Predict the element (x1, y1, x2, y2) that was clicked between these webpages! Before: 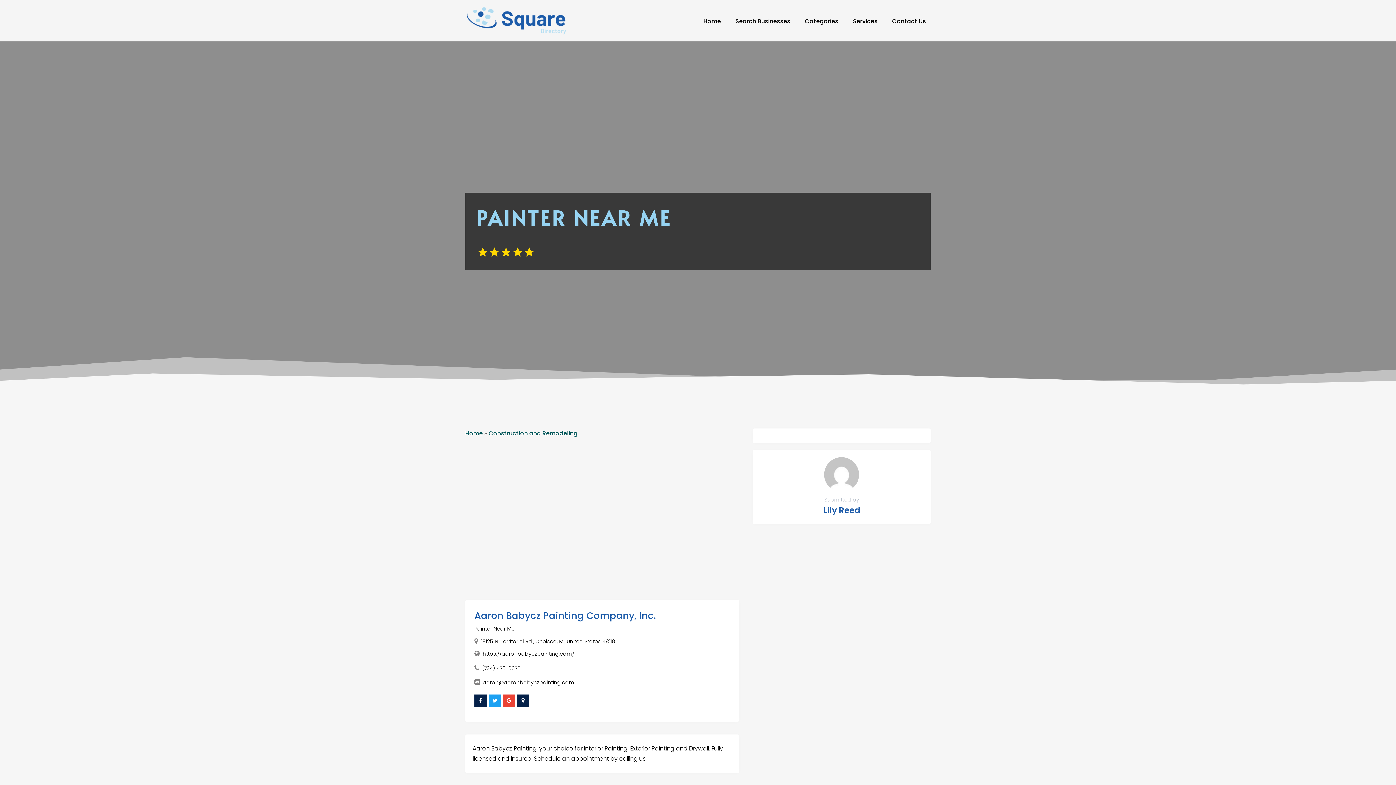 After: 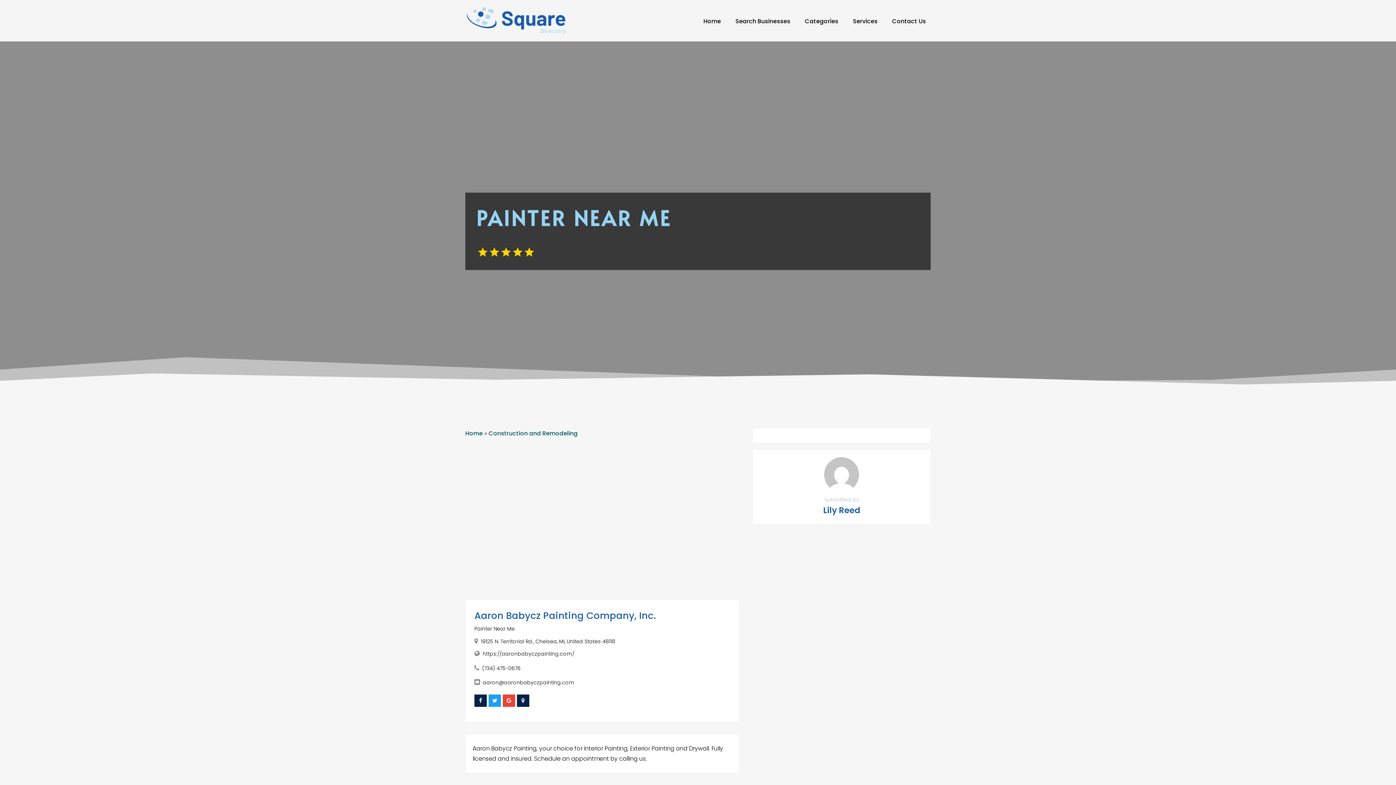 Action: bbox: (488, 694, 501, 707)